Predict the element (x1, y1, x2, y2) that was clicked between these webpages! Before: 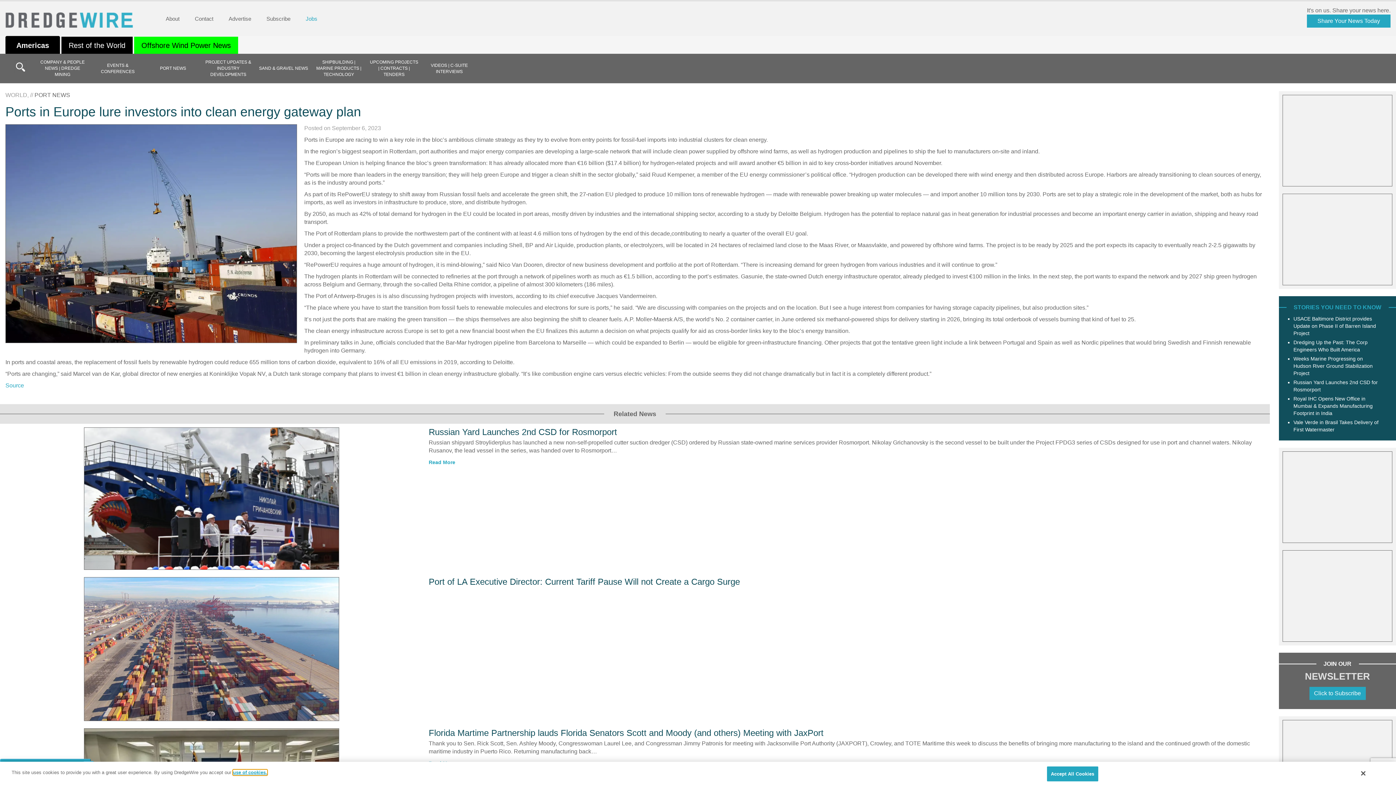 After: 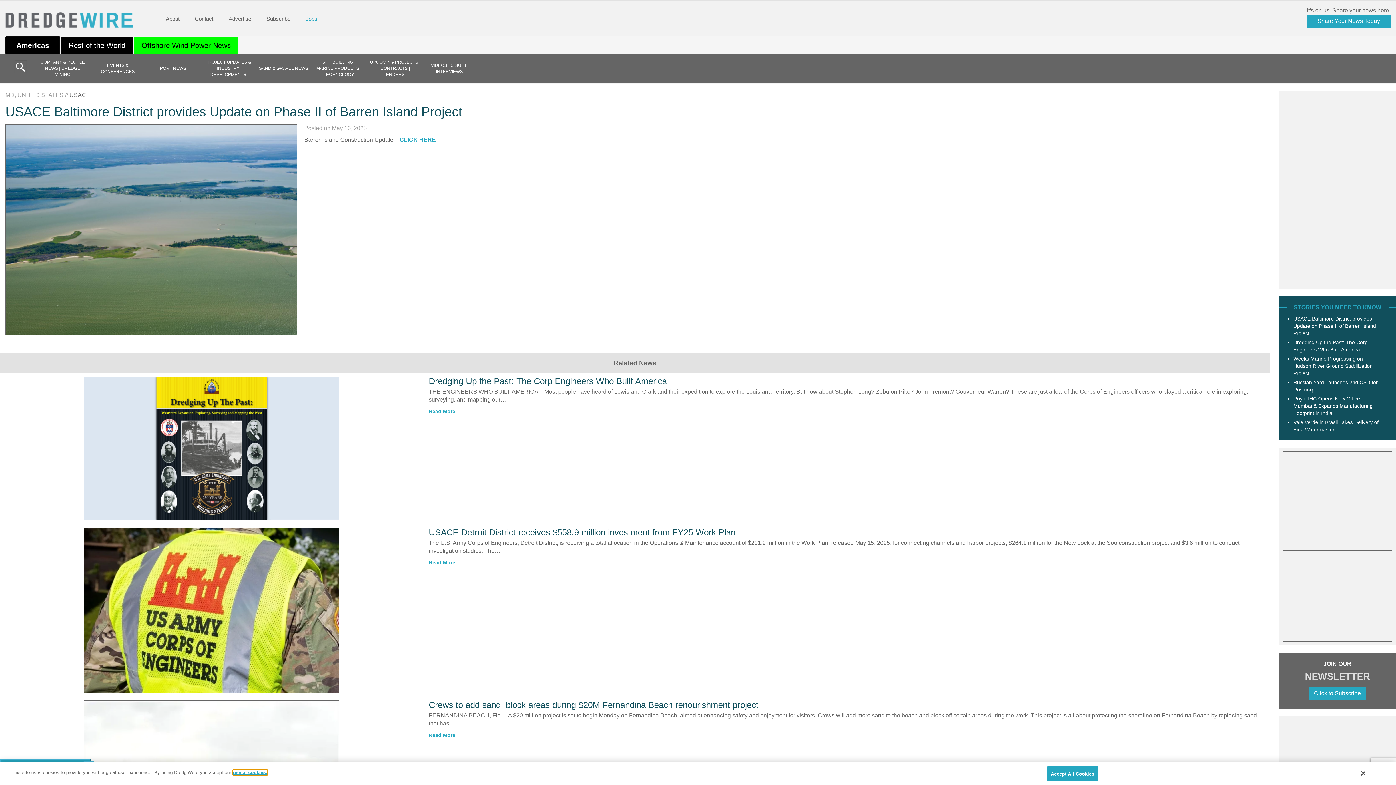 Action: bbox: (1293, 316, 1376, 336) label: USACE Baltimore District provides Update on Phase II of Barren Island Project